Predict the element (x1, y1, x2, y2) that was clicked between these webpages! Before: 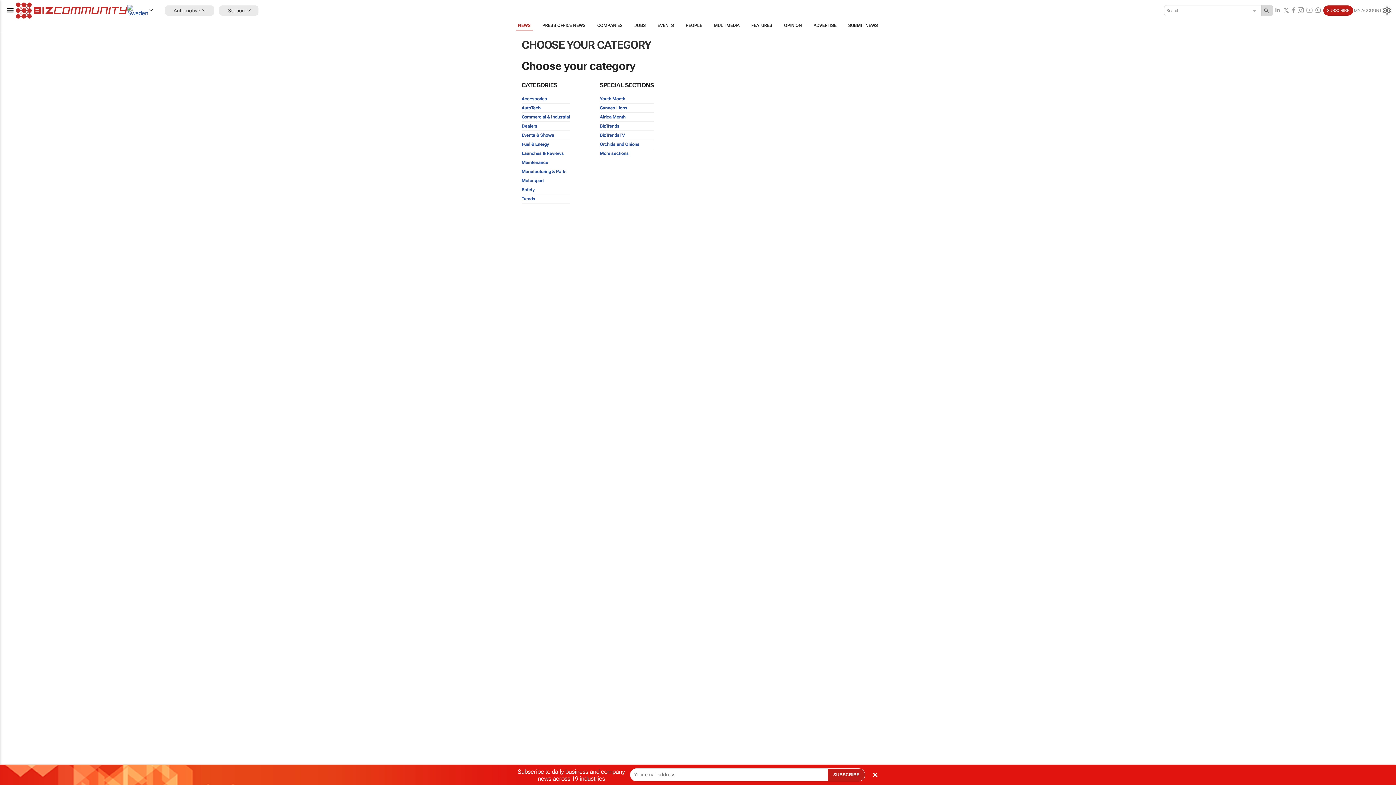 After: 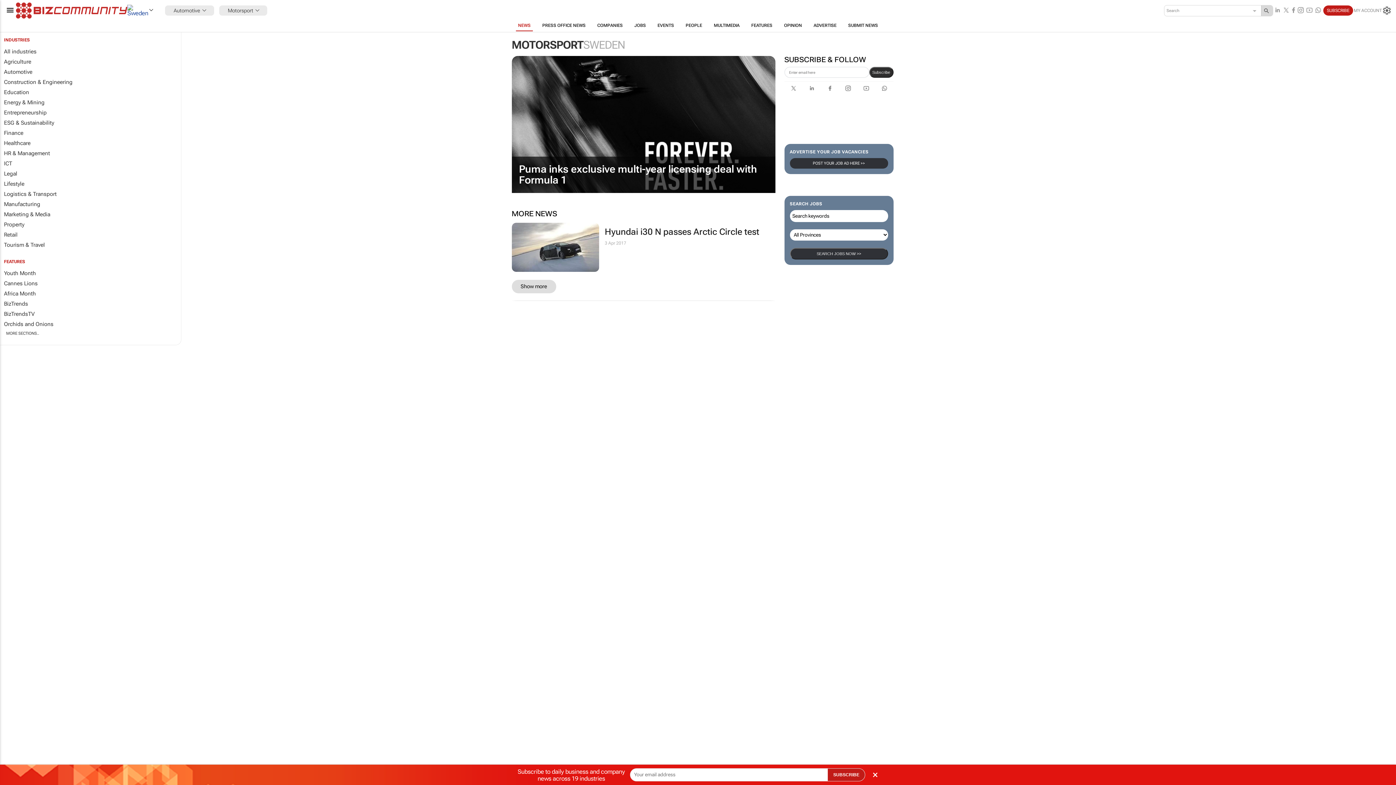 Action: bbox: (521, 178, 544, 183) label: Motorsport